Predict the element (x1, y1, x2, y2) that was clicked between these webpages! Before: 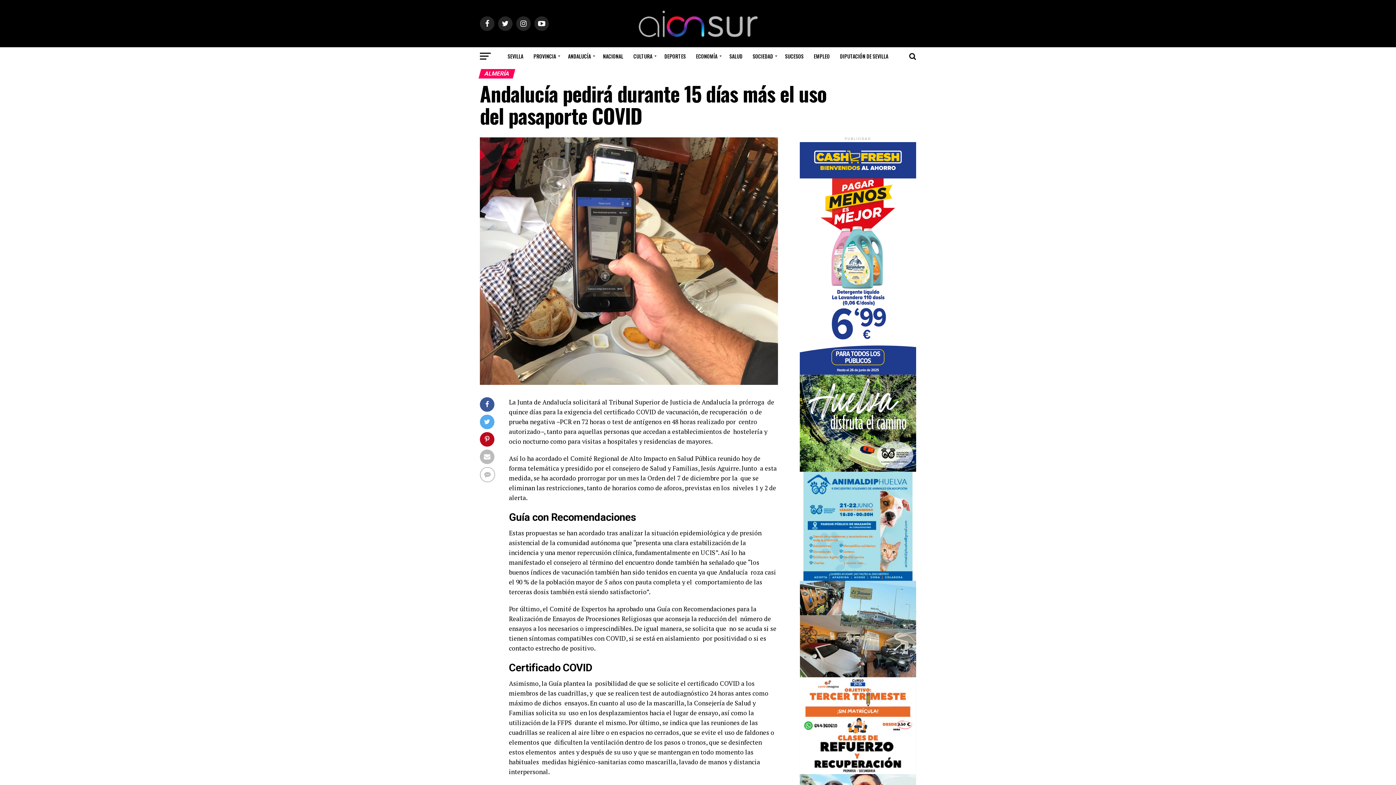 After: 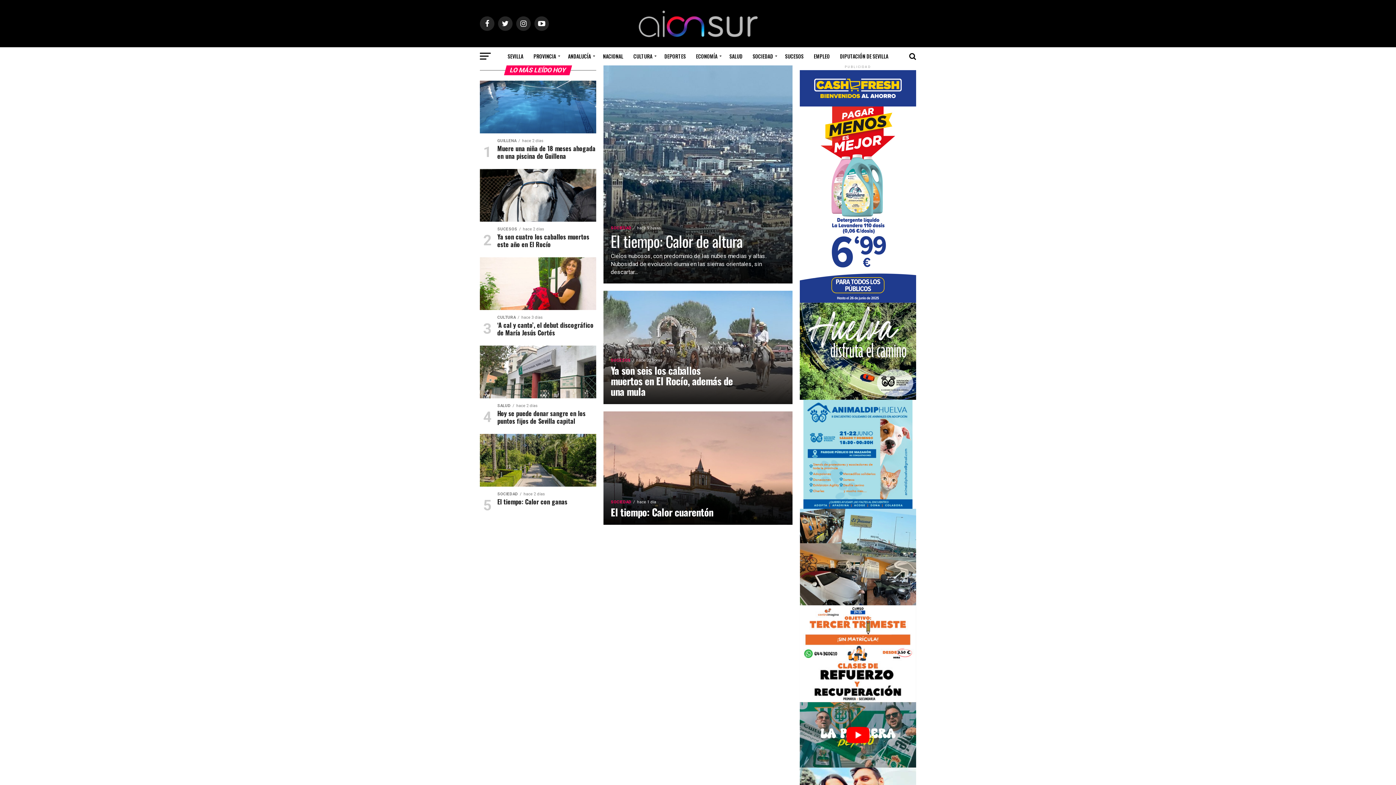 Action: bbox: (634, 36, 762, 43)